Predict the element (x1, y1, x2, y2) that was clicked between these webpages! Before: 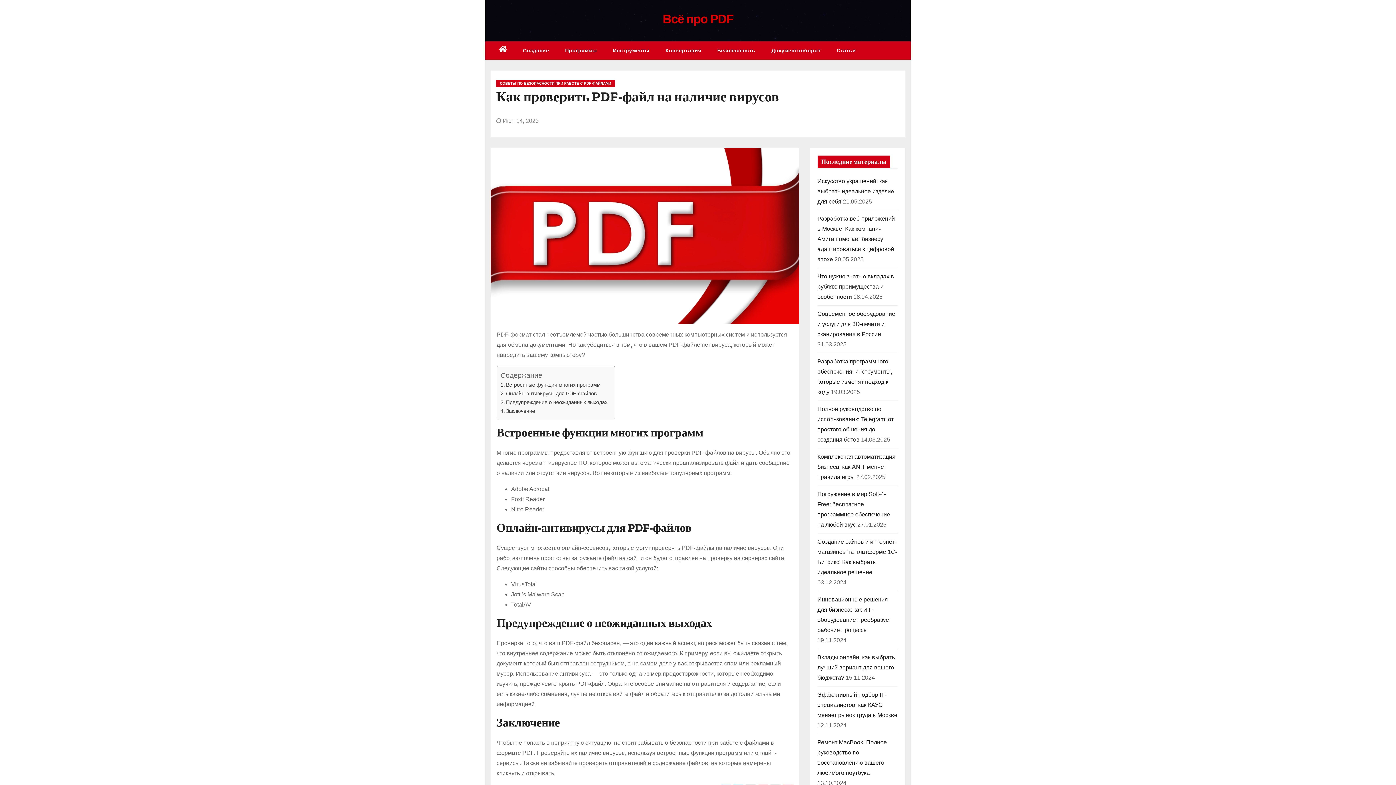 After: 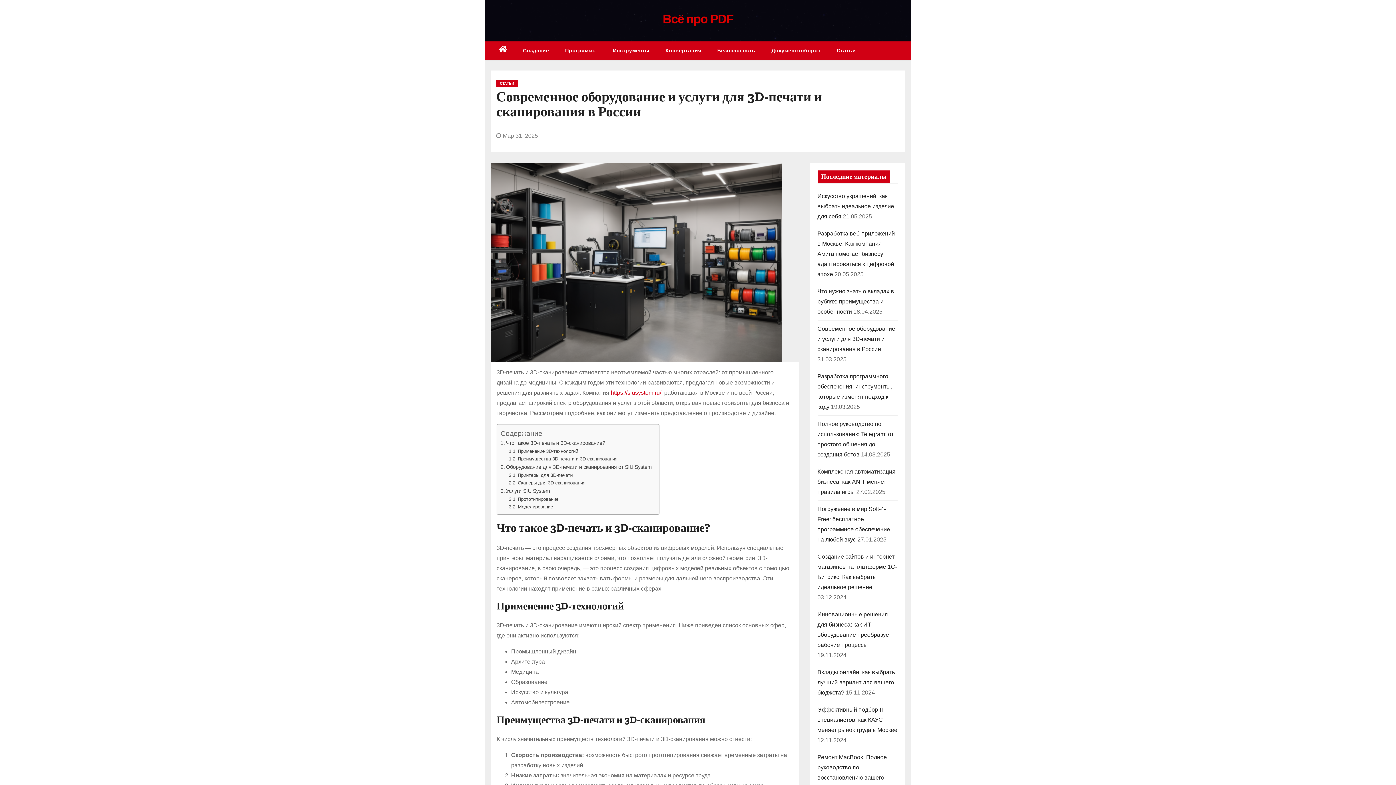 Action: label: Современное оборудование и услуги для 3D-печати и сканирования в России bbox: (817, 310, 895, 337)